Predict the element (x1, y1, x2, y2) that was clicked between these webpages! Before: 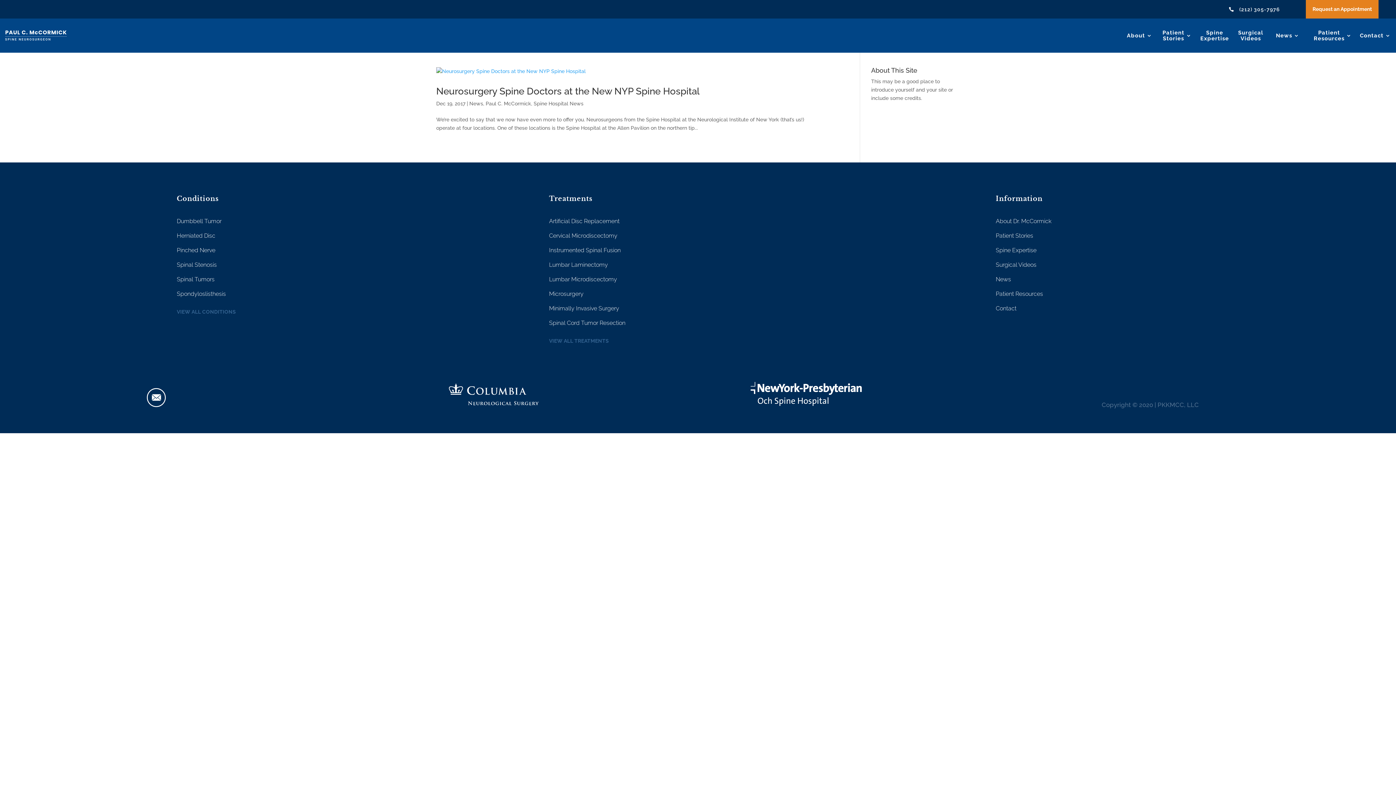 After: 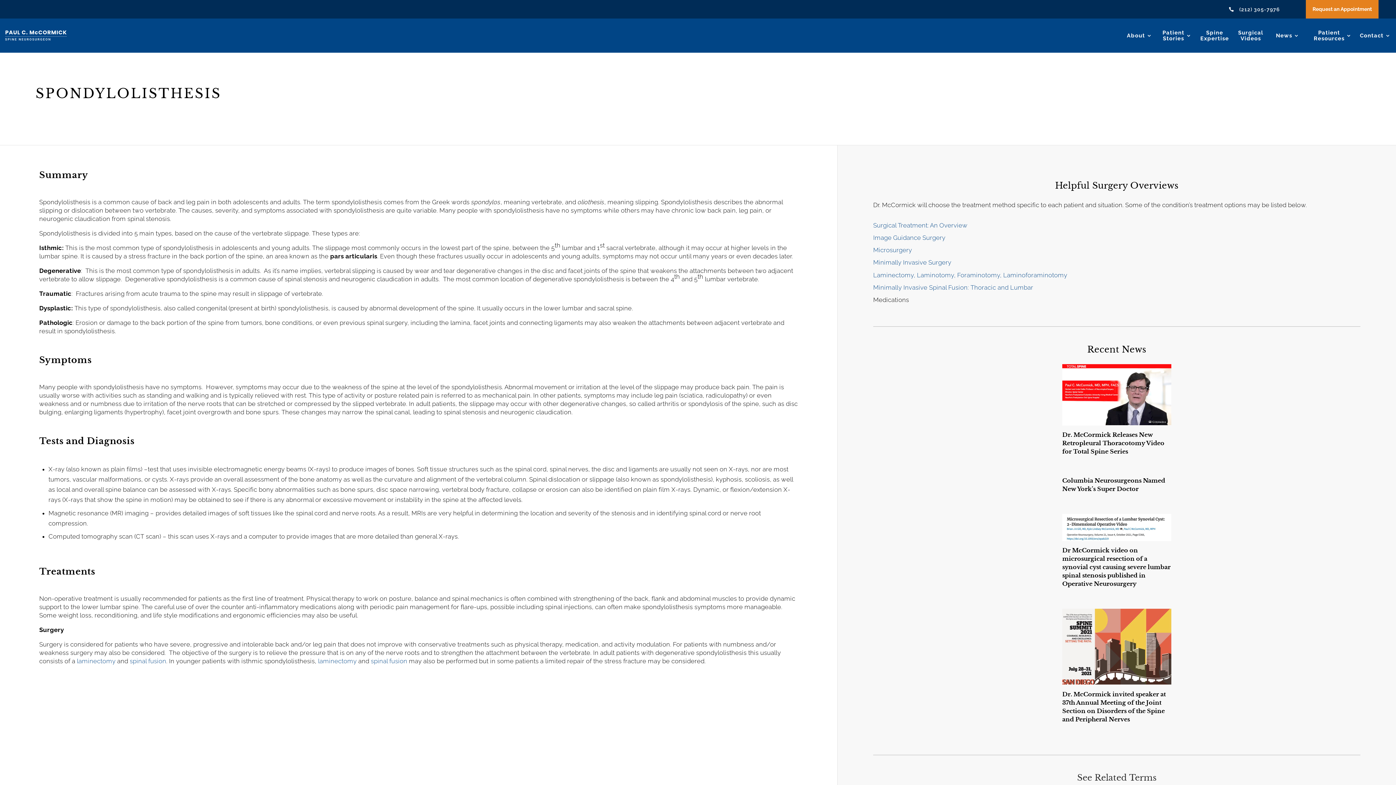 Action: bbox: (176, 290, 225, 297) label: Spondyloslisthesis